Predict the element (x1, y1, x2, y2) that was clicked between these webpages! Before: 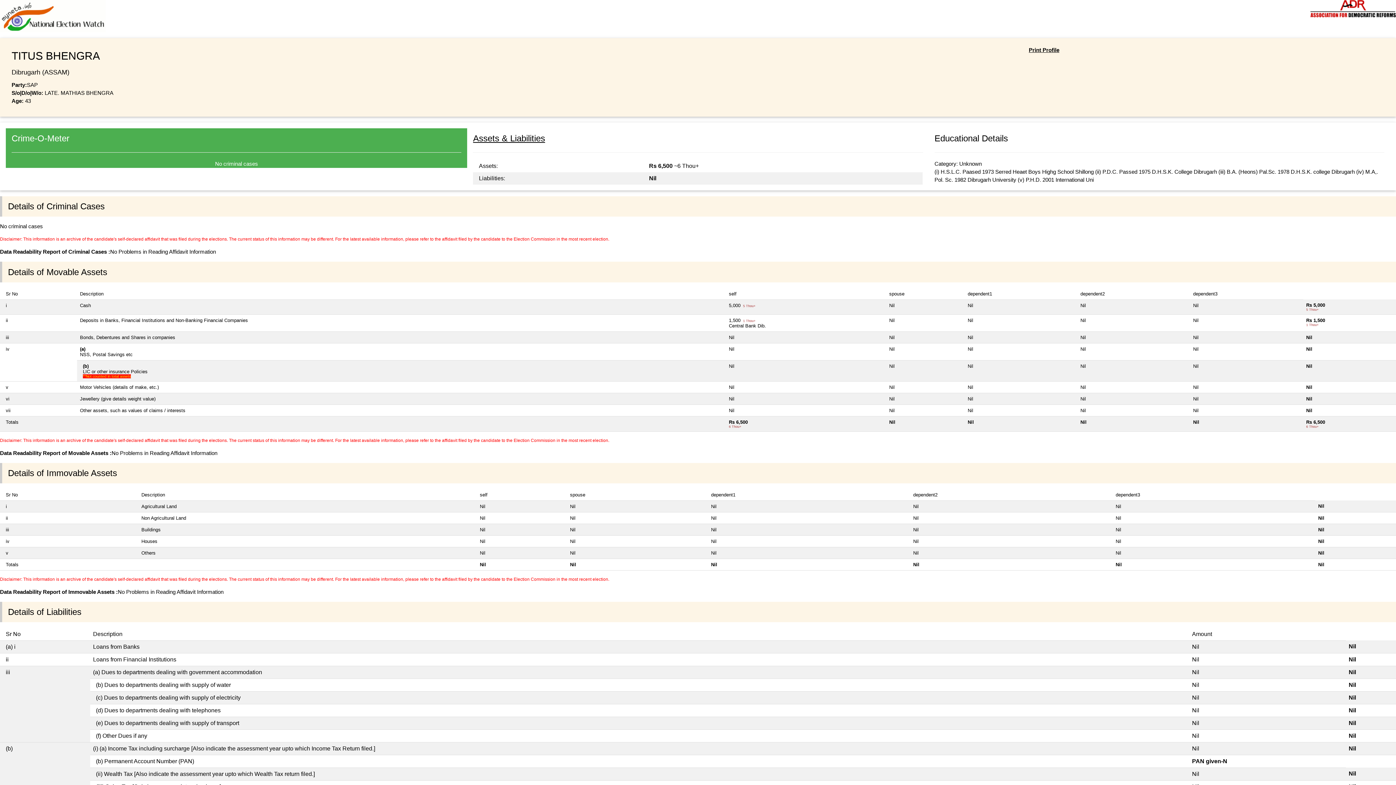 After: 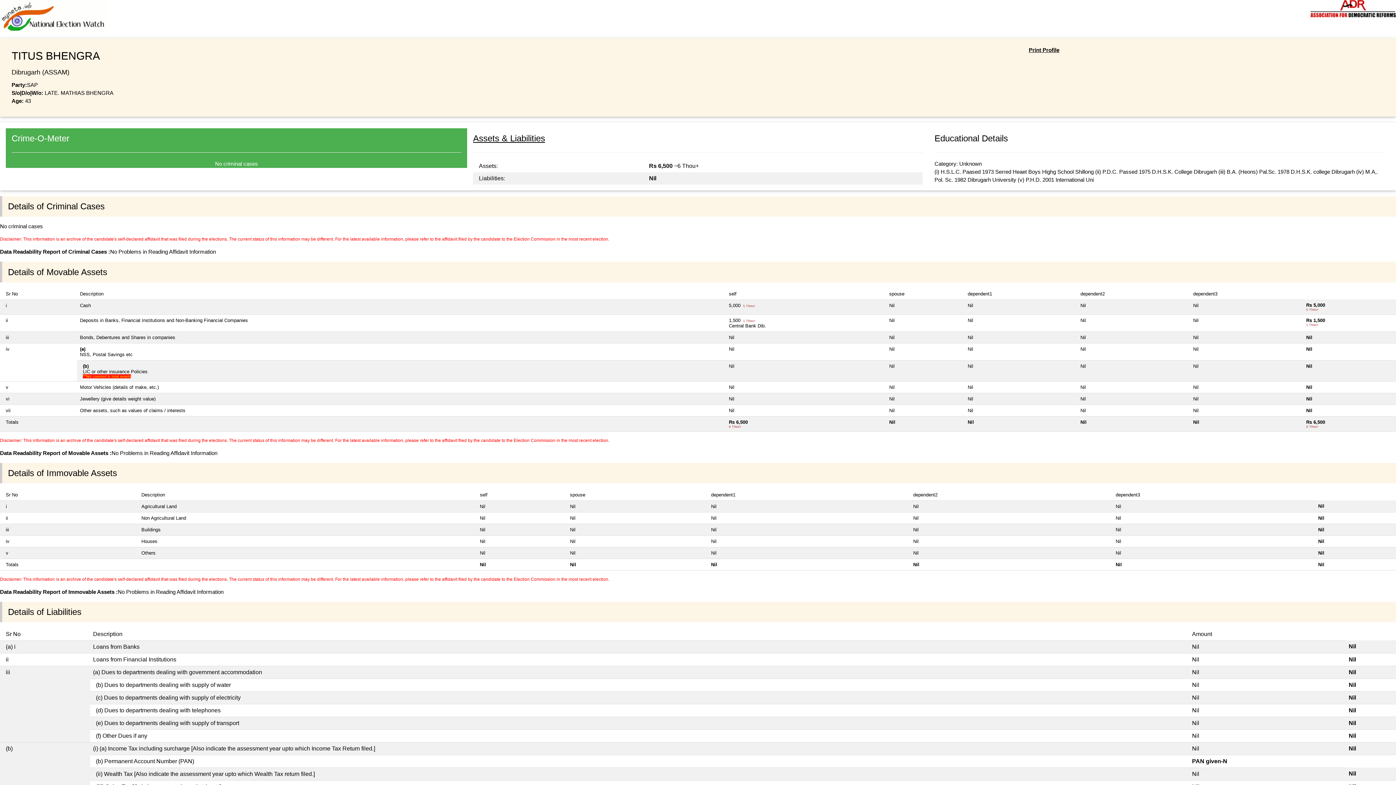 Action: bbox: (1029, 46, 1059, 53) label: Print Profile